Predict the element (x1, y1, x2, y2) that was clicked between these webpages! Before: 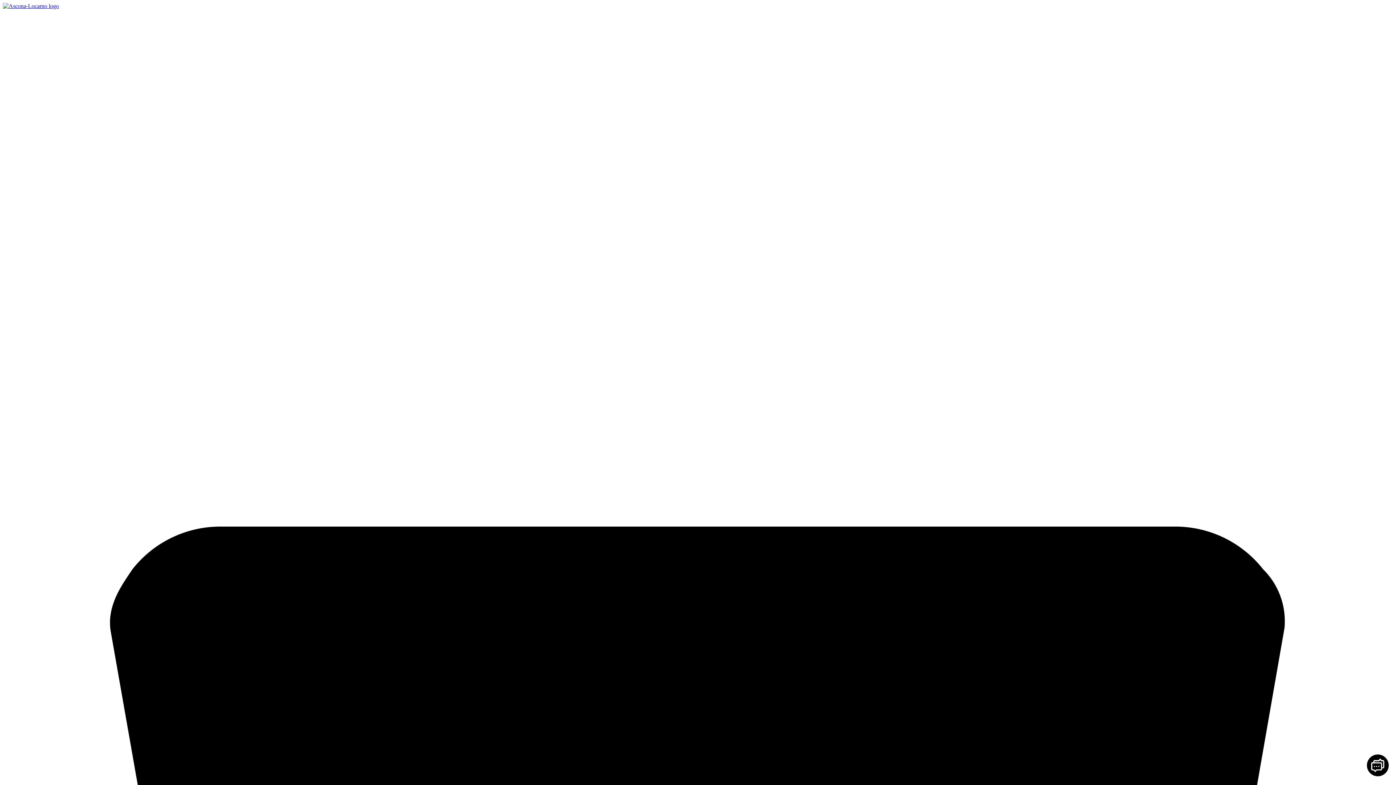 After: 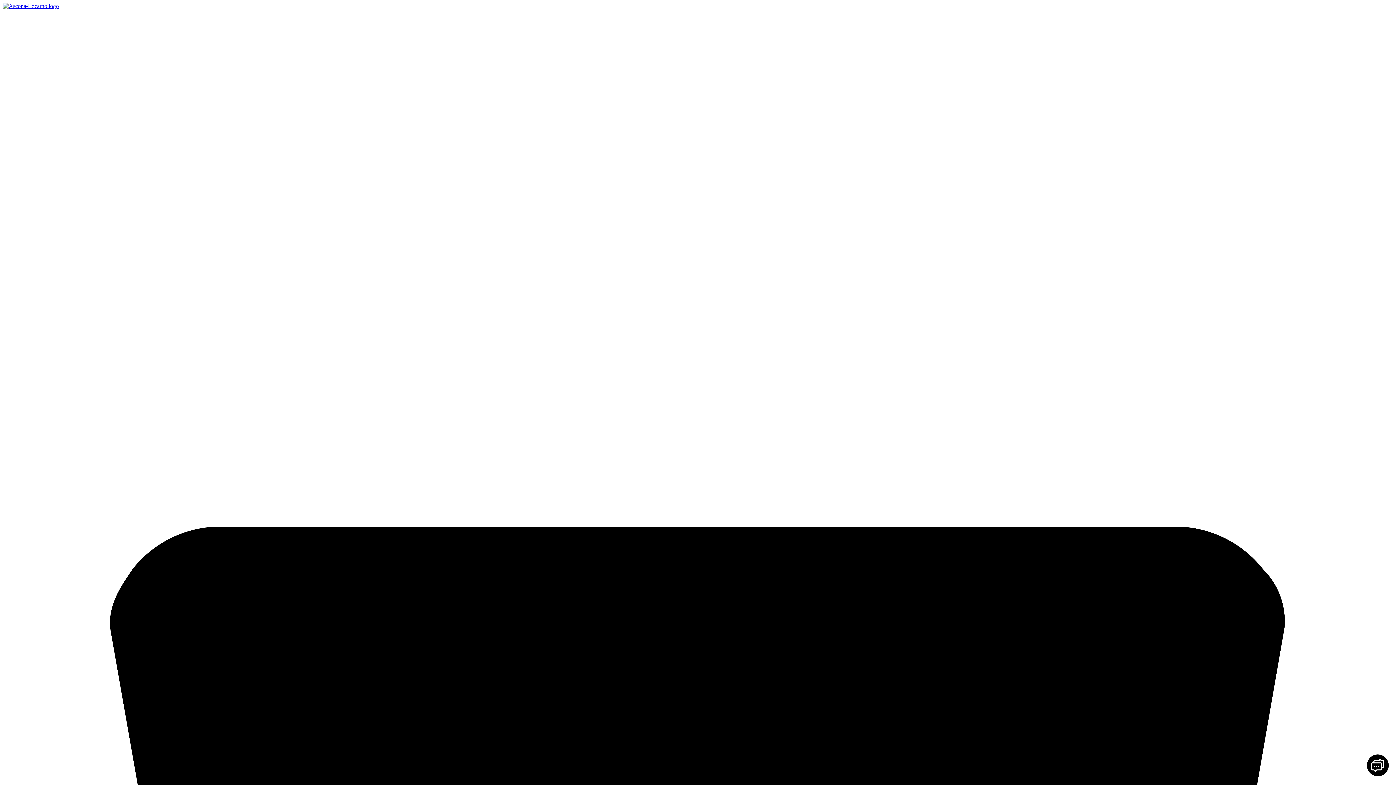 Action: bbox: (2, 2, 58, 9)